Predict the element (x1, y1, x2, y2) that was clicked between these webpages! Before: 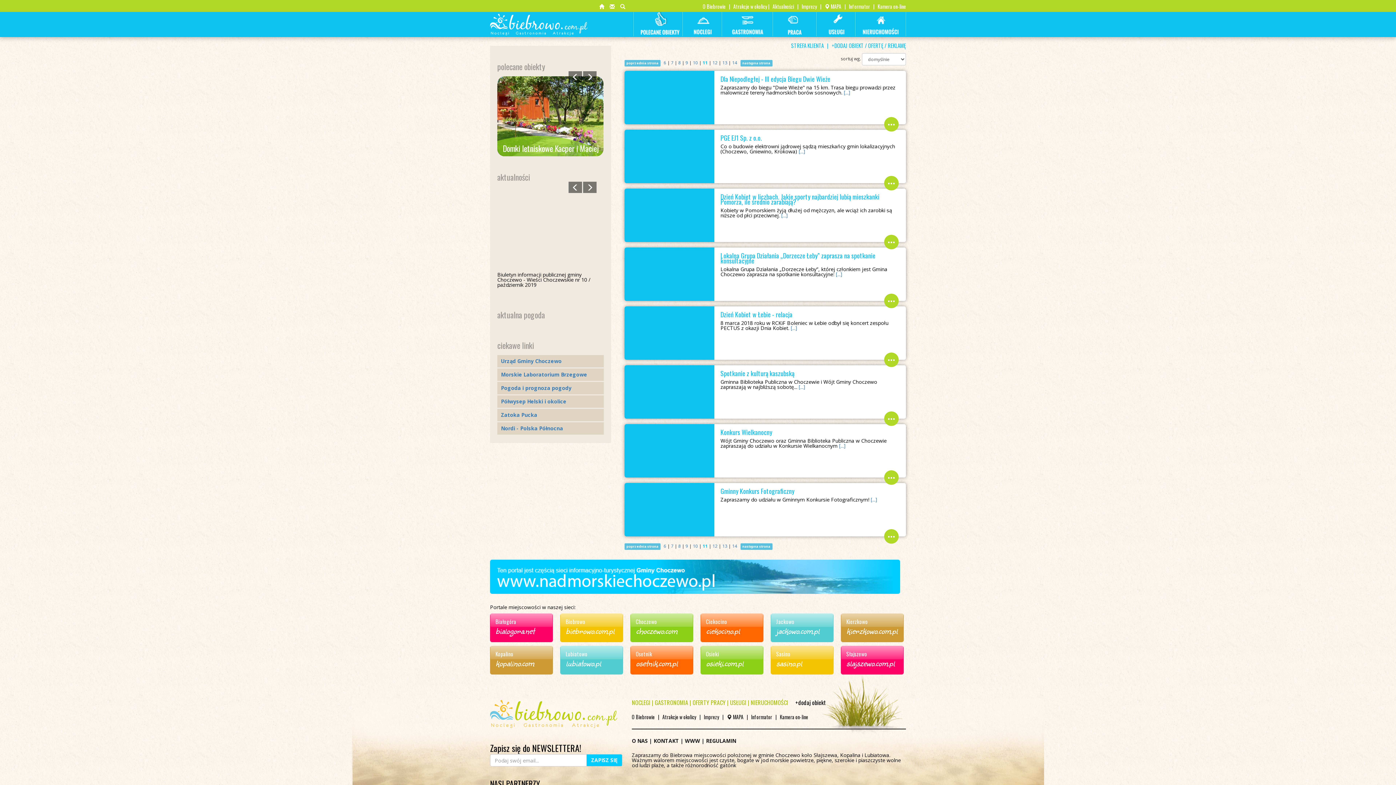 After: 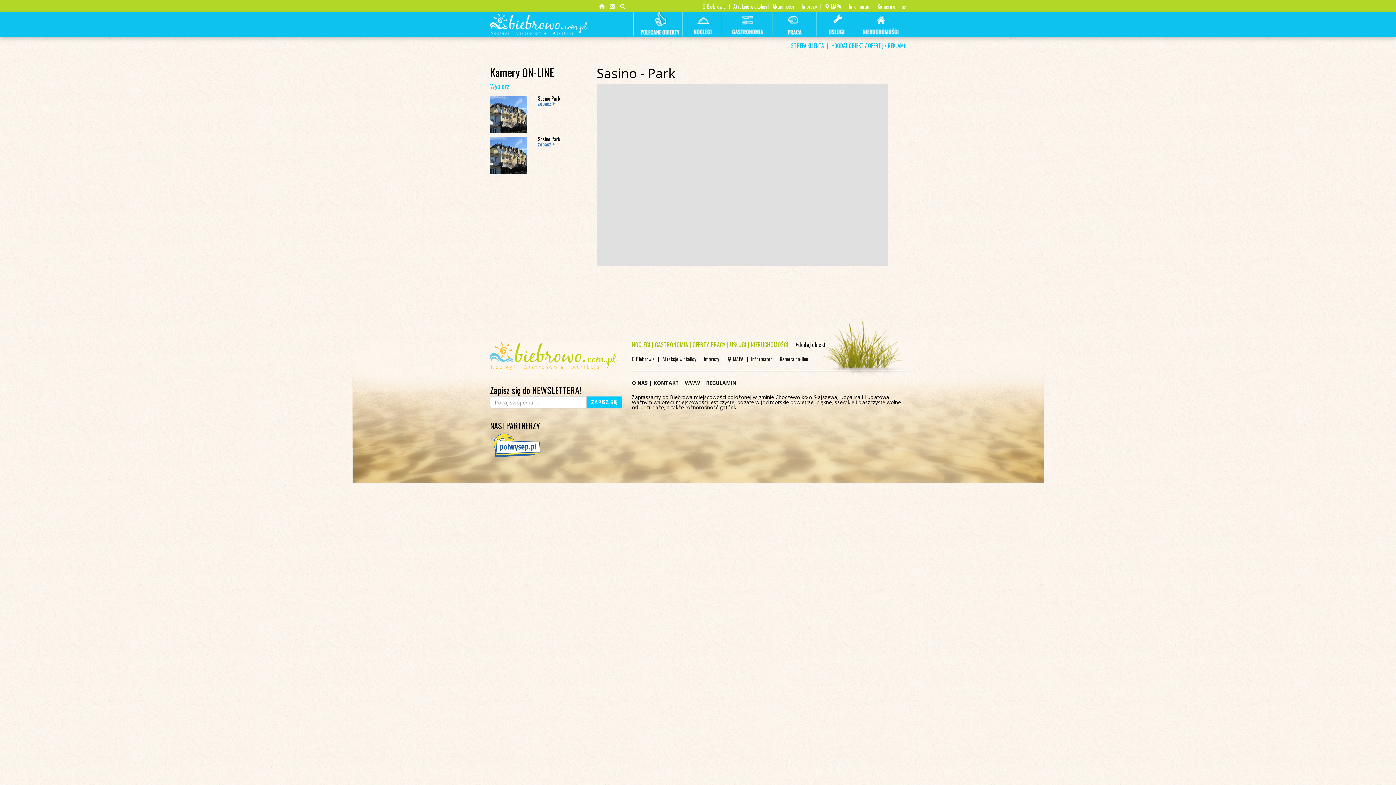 Action: bbox: (780, 713, 808, 721) label: Kamera on-line